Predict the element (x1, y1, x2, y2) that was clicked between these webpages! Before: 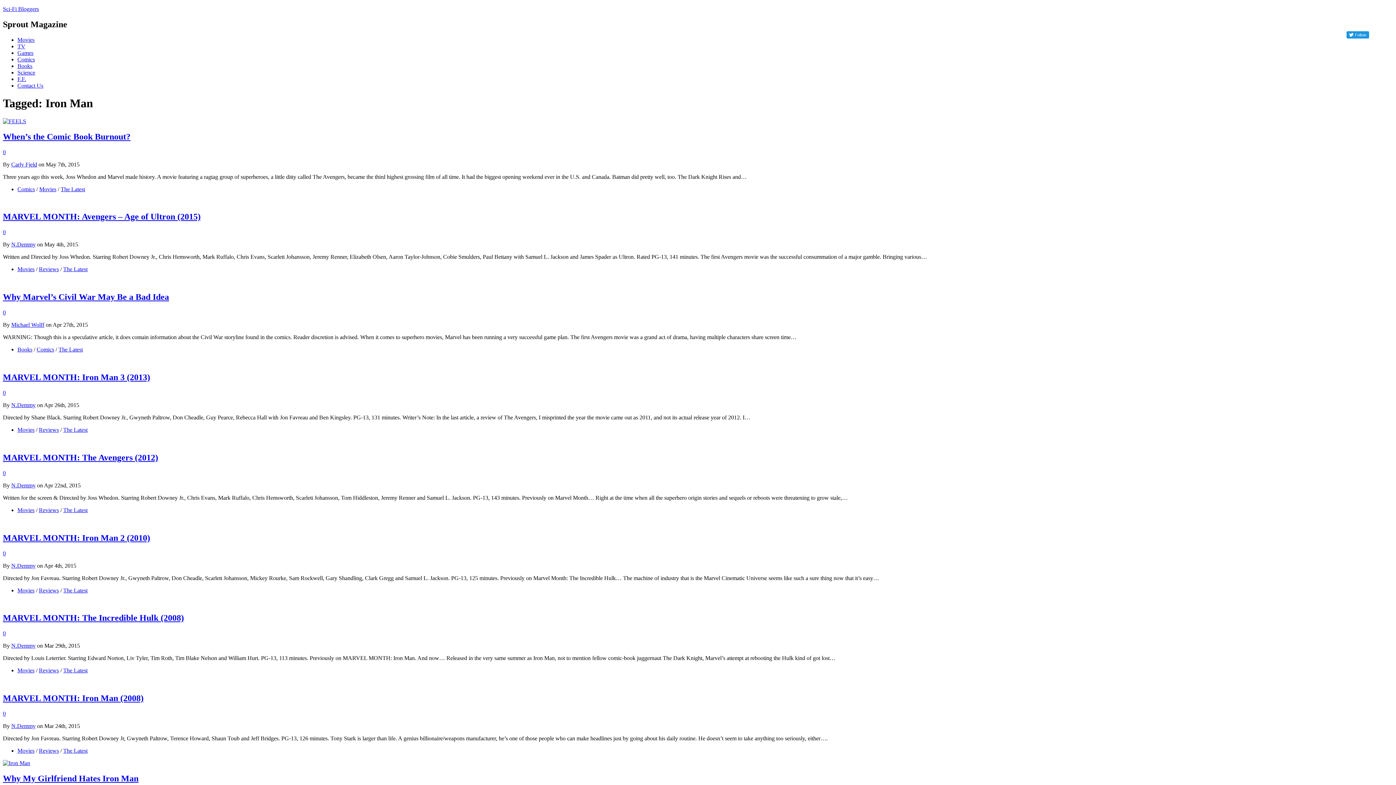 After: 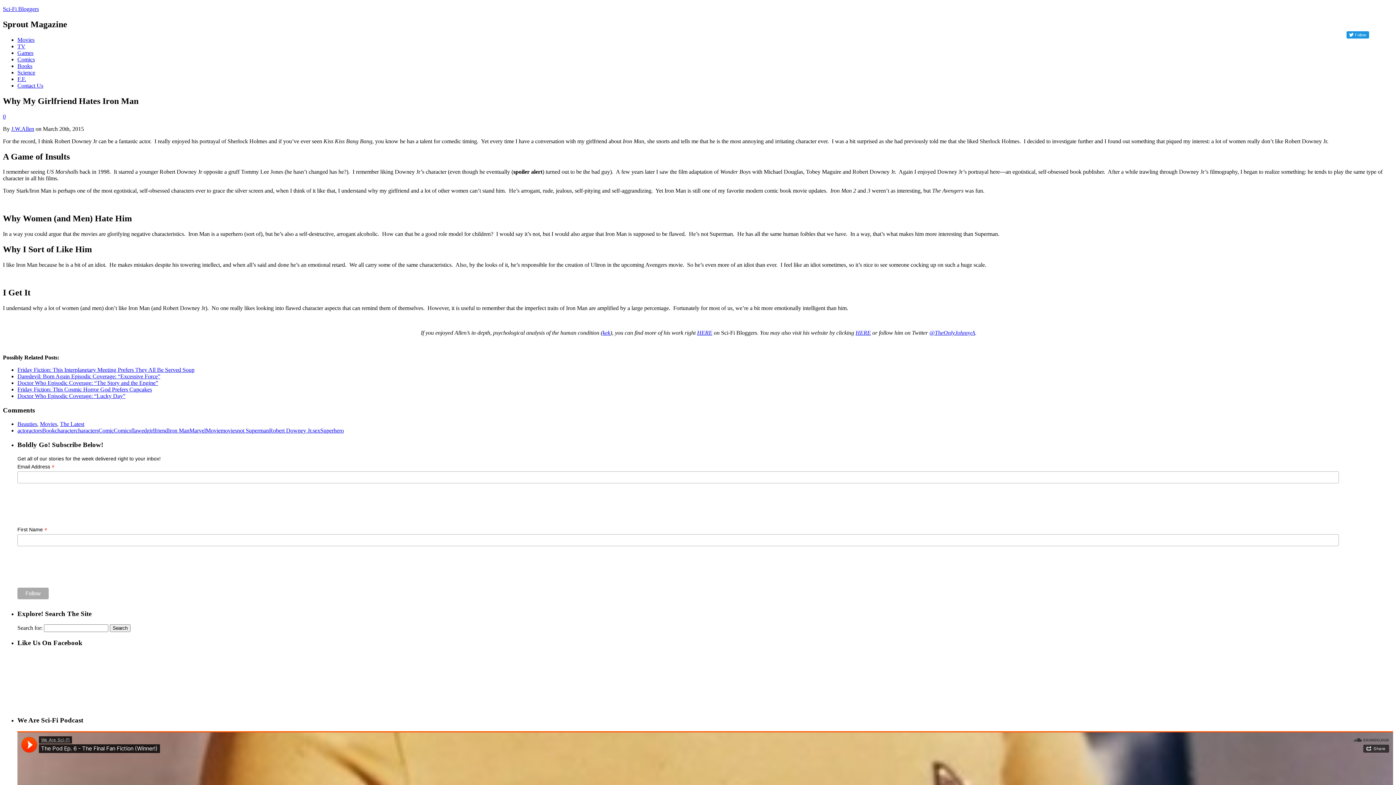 Action: bbox: (2, 774, 138, 783) label: Why My Girlfriend Hates Iron Man